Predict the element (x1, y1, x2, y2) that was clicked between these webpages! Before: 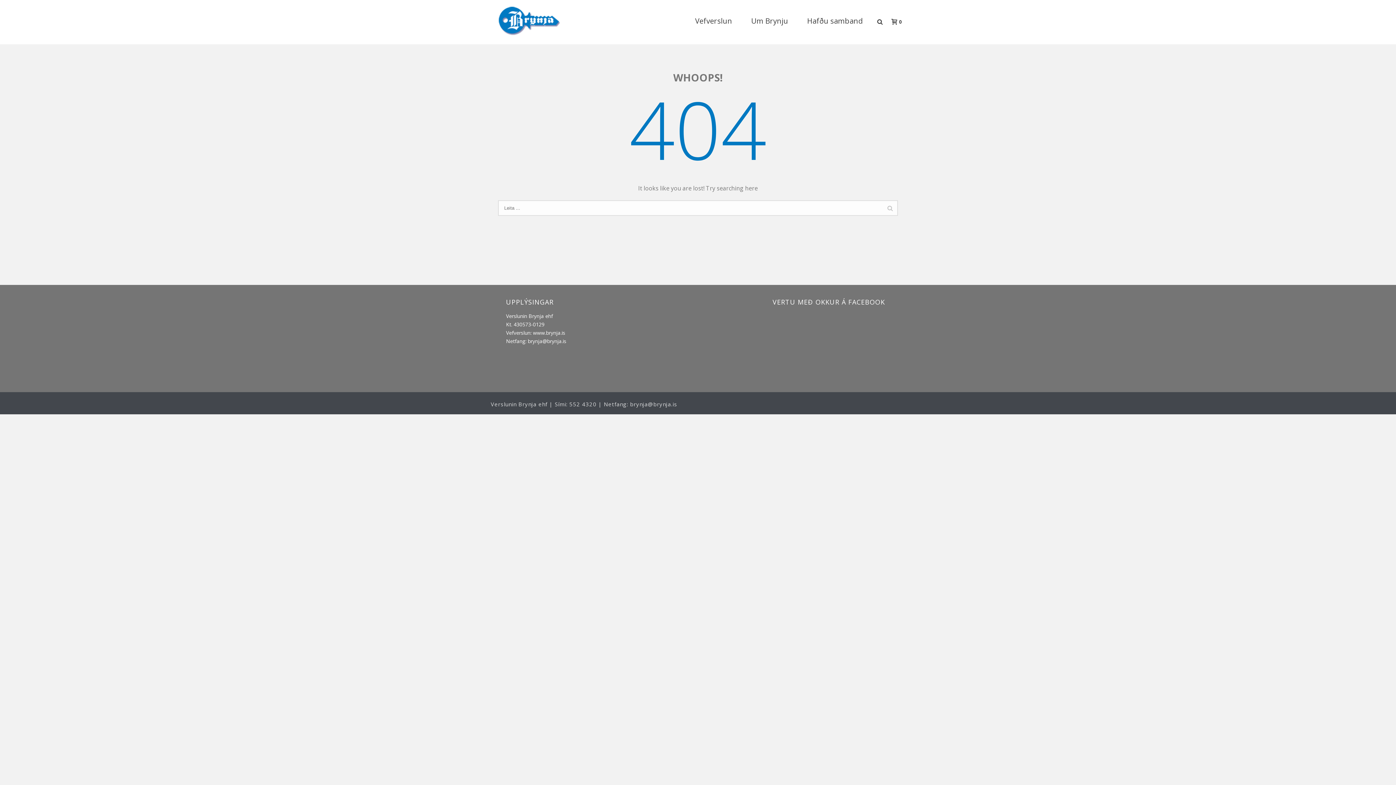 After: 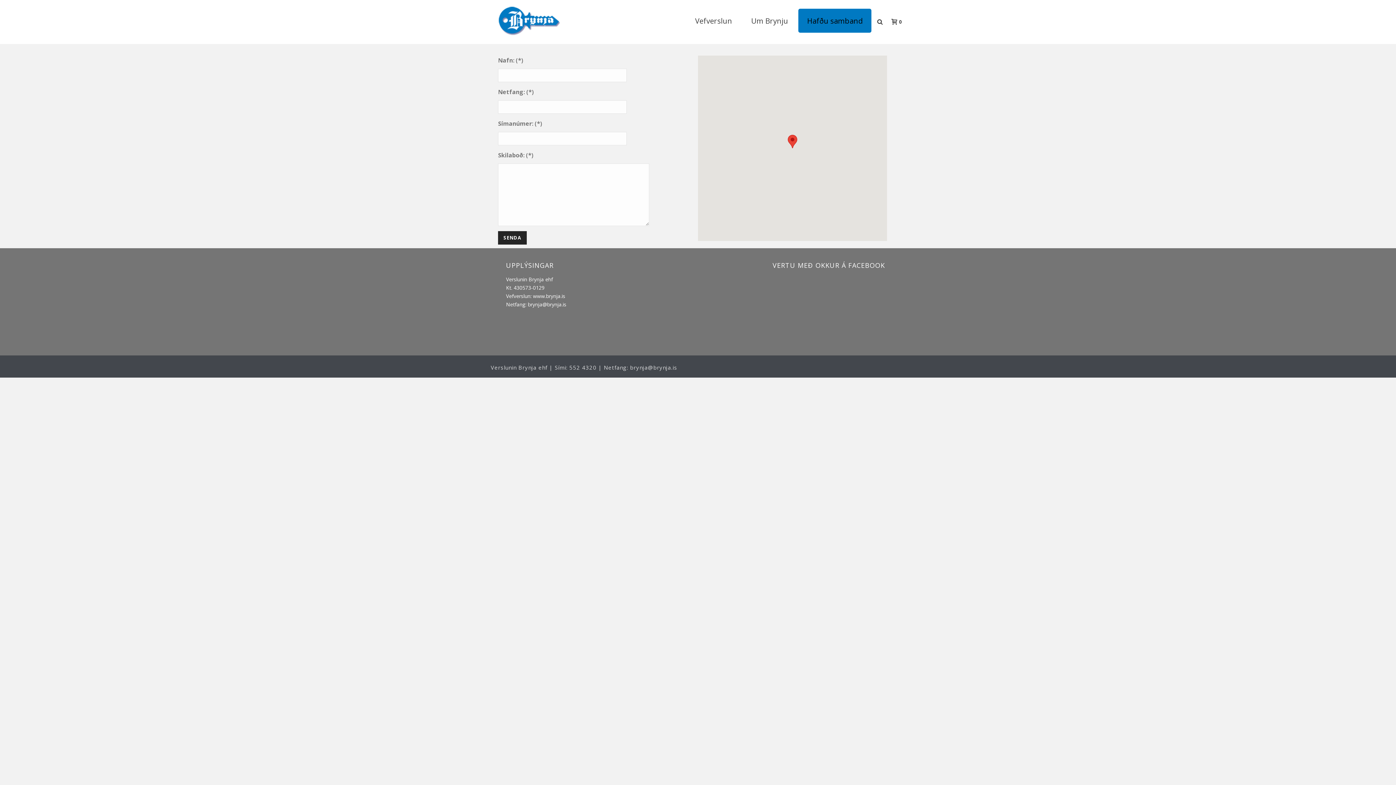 Action: bbox: (798, 8, 871, 32) label: Hafðu samband